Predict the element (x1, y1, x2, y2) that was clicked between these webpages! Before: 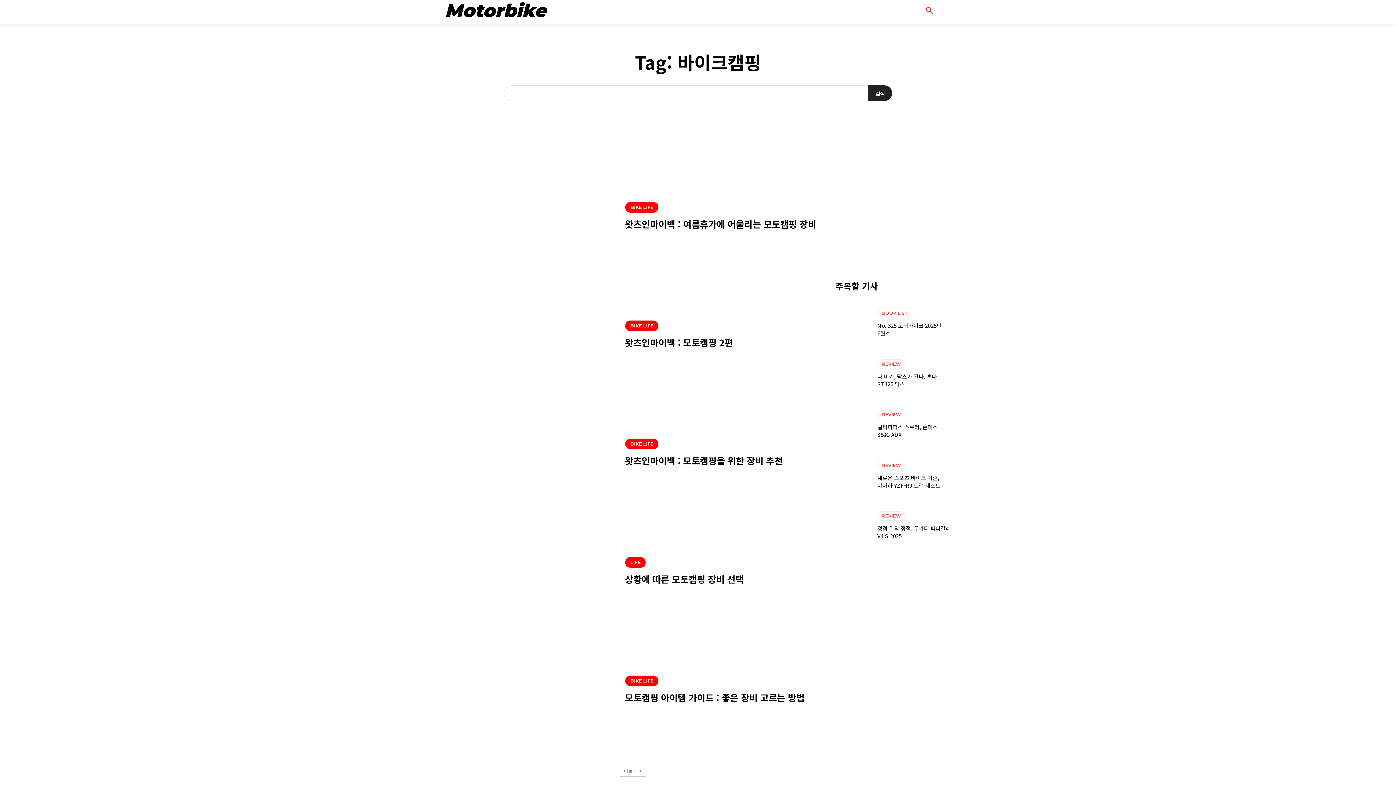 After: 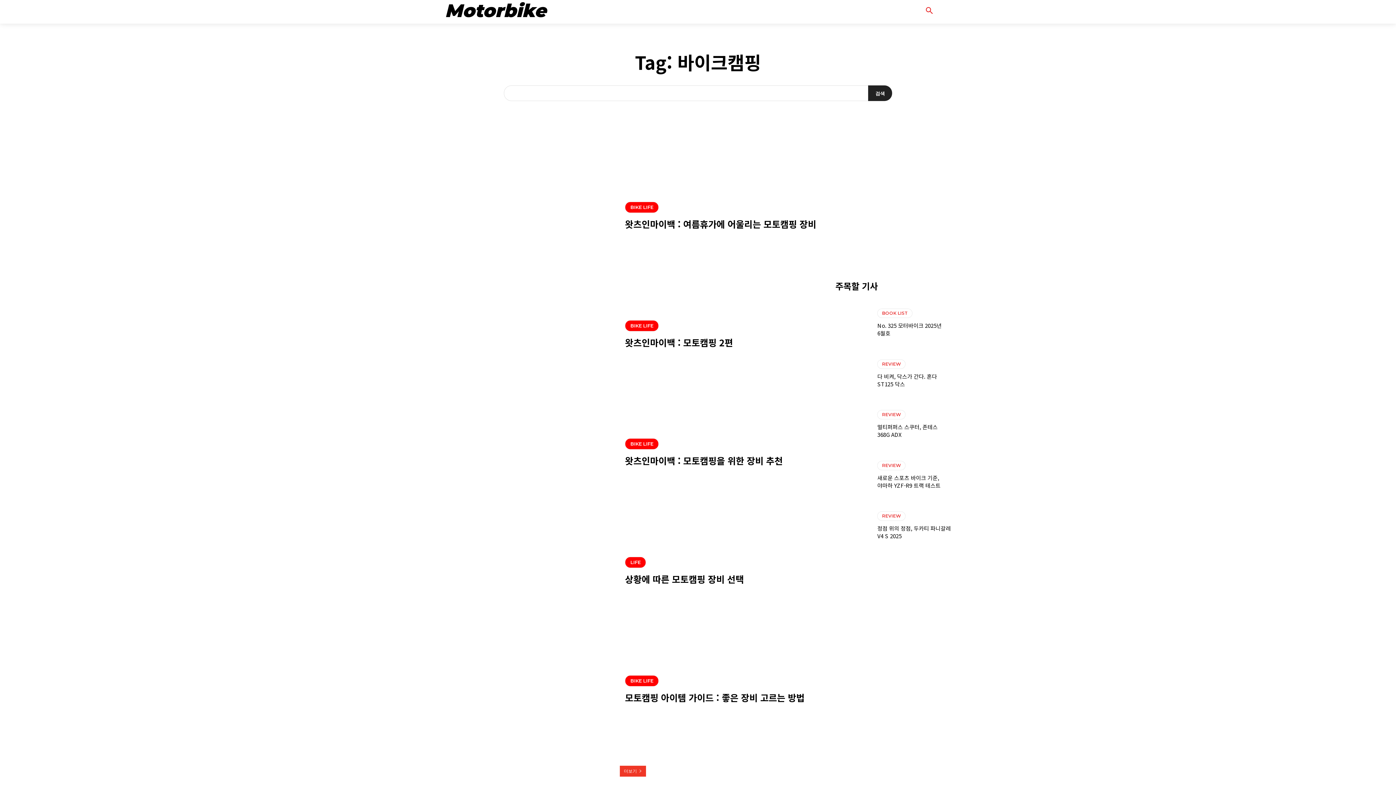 Action: bbox: (620, 766, 646, 776) label: 더보기